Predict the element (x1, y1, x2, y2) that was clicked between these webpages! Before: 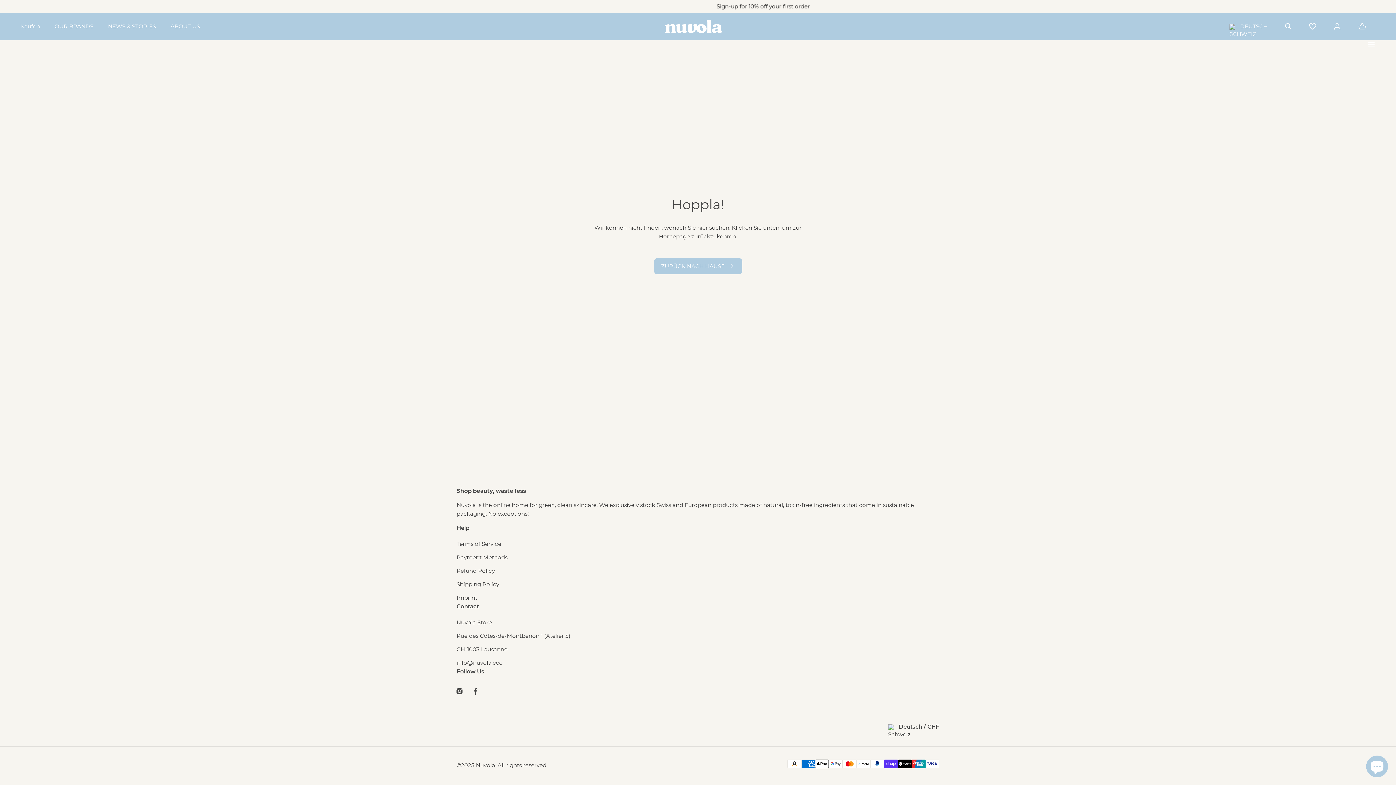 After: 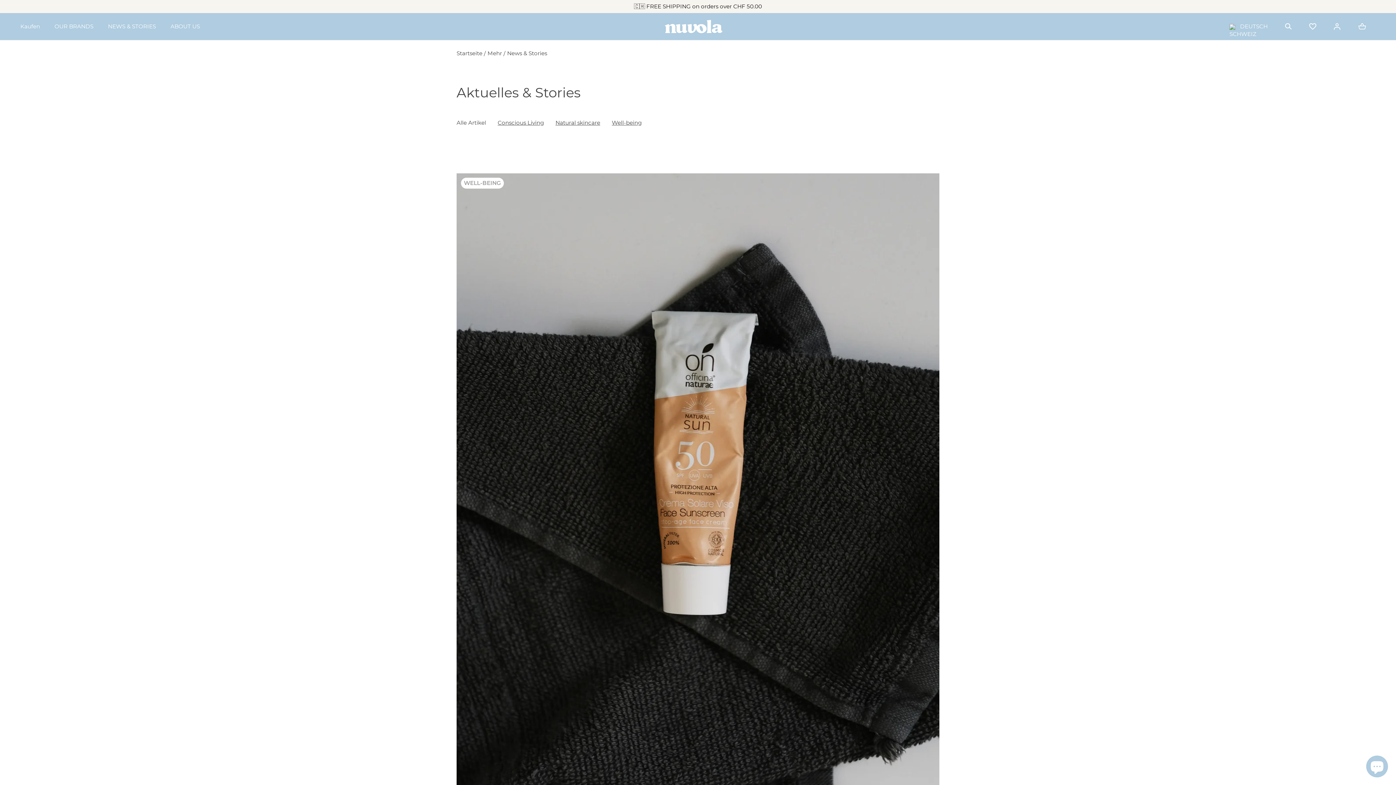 Action: label: NEWS & STORIES bbox: (108, 13, 156, 40)